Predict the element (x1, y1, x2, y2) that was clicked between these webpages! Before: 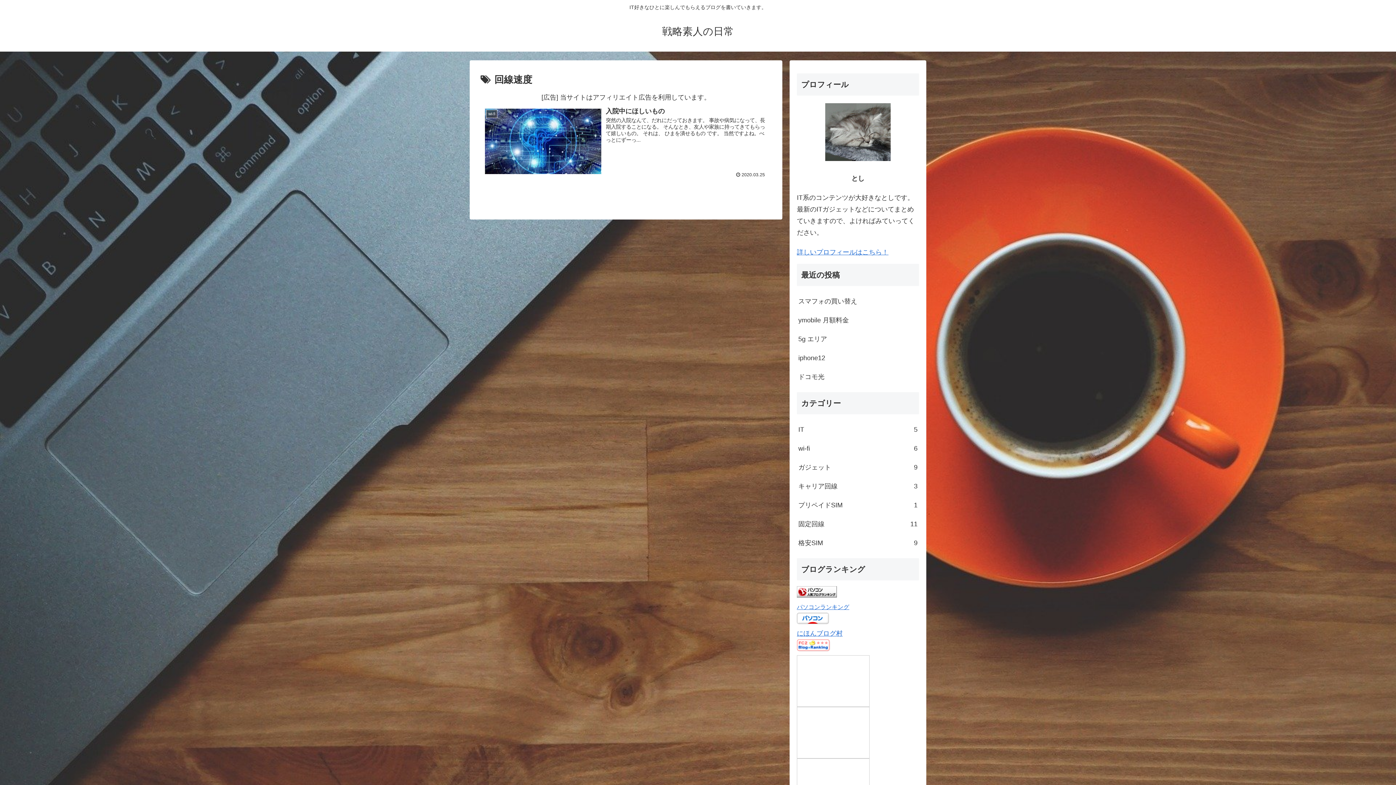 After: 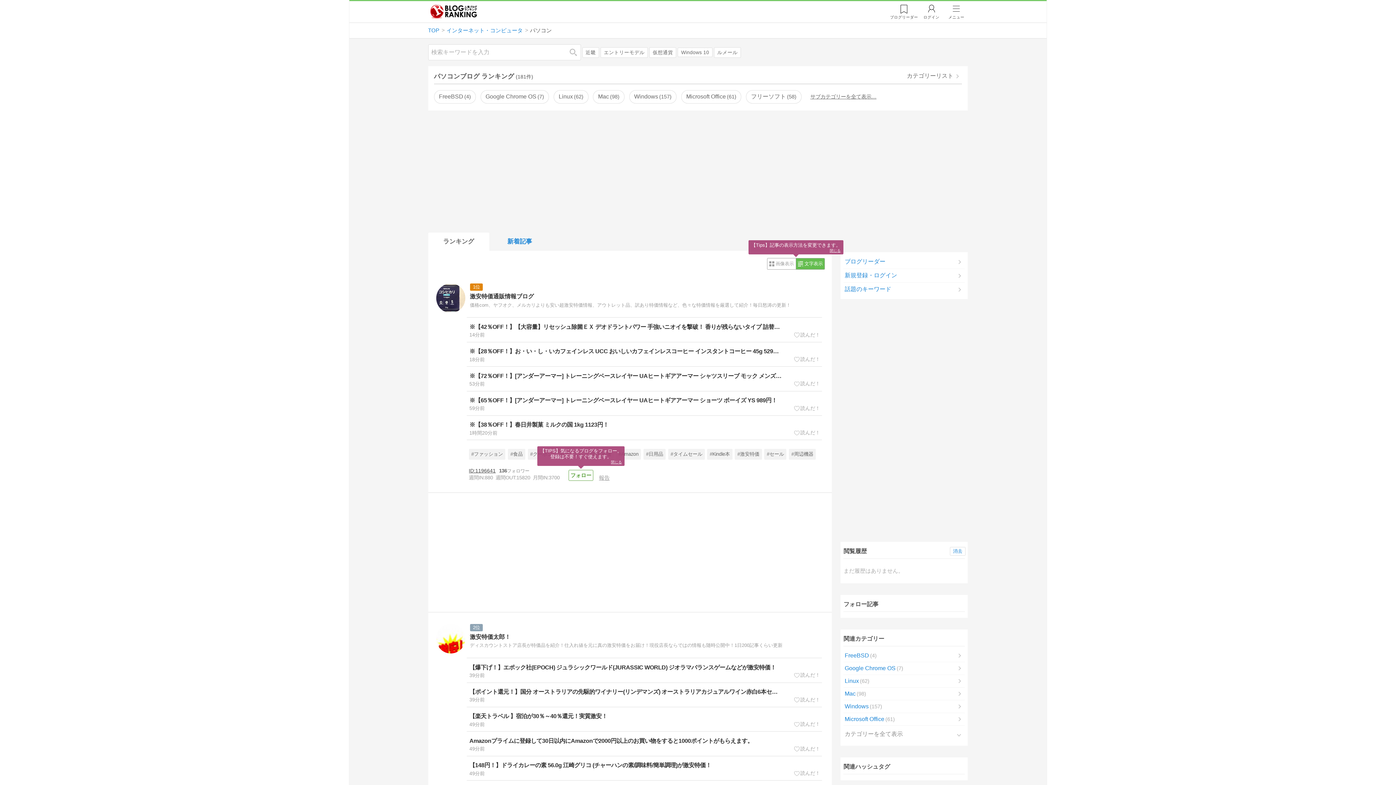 Action: label: パソコンランキング bbox: (797, 603, 849, 610)